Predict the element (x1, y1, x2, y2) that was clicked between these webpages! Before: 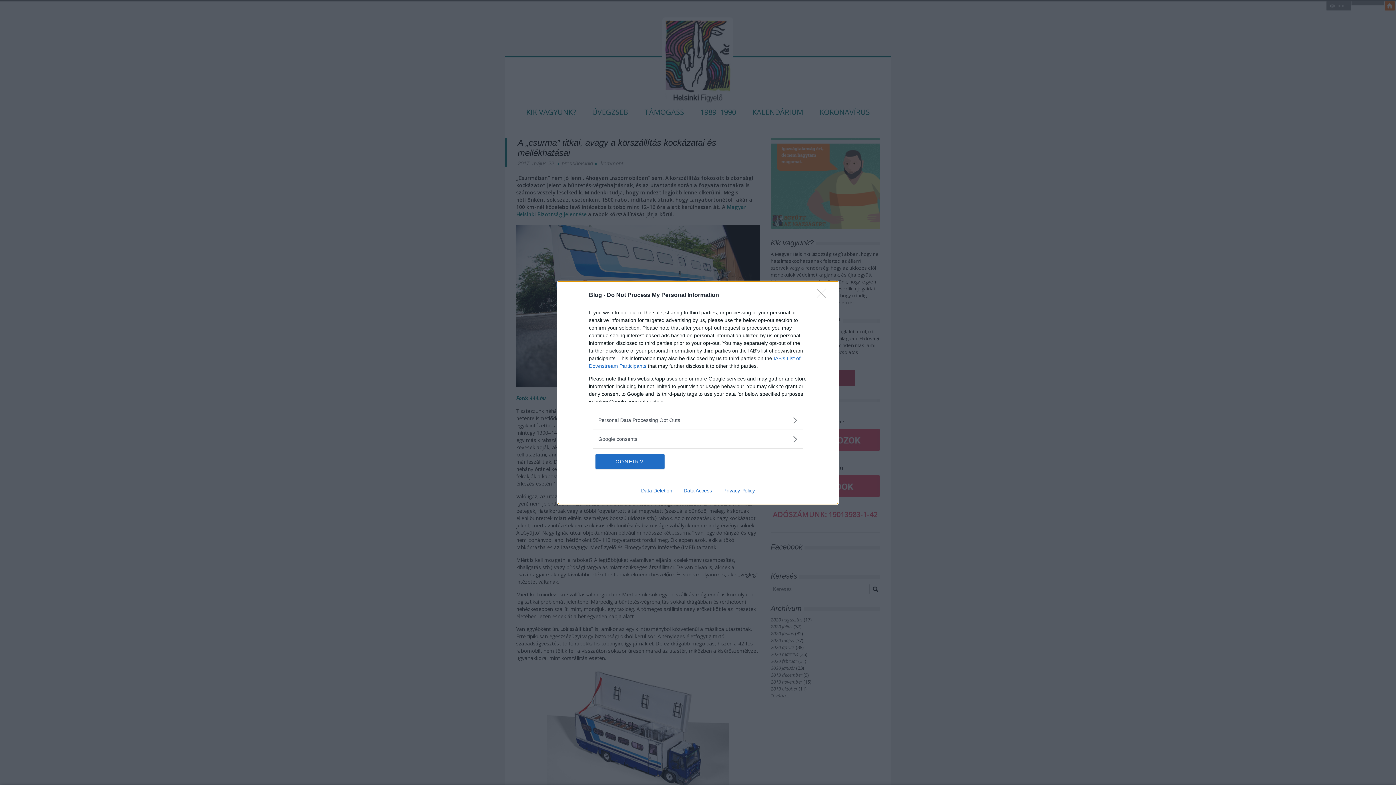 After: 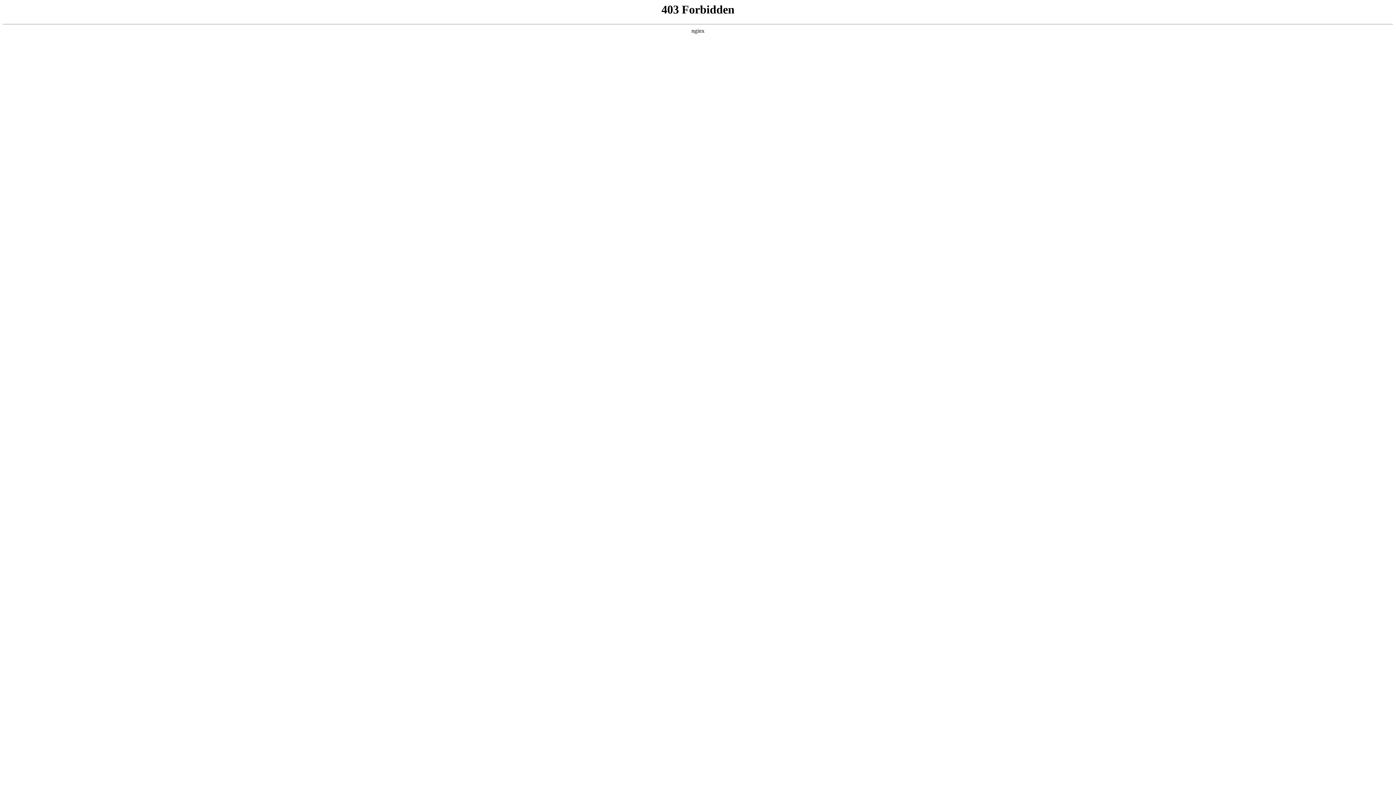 Action: label: Data Deletion bbox: (635, 487, 678, 493)